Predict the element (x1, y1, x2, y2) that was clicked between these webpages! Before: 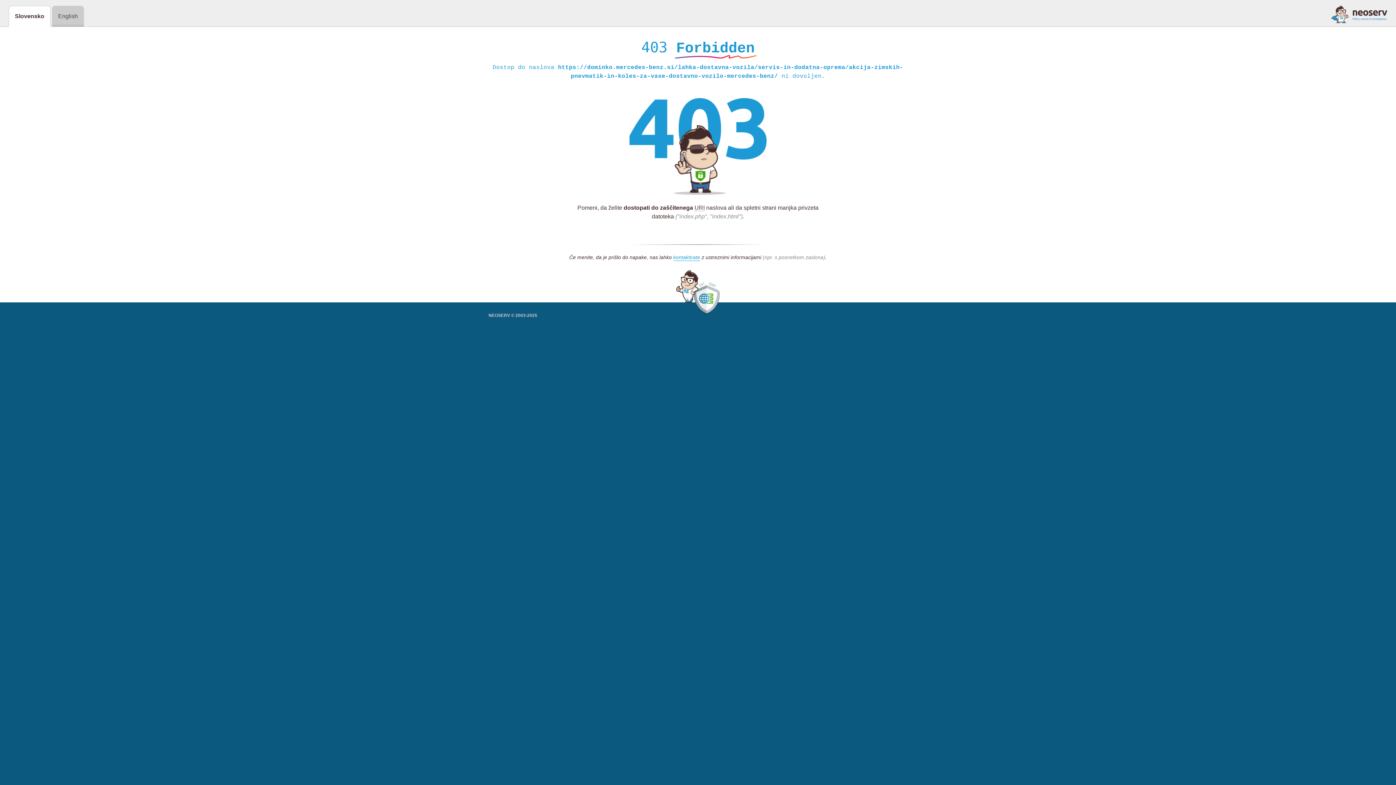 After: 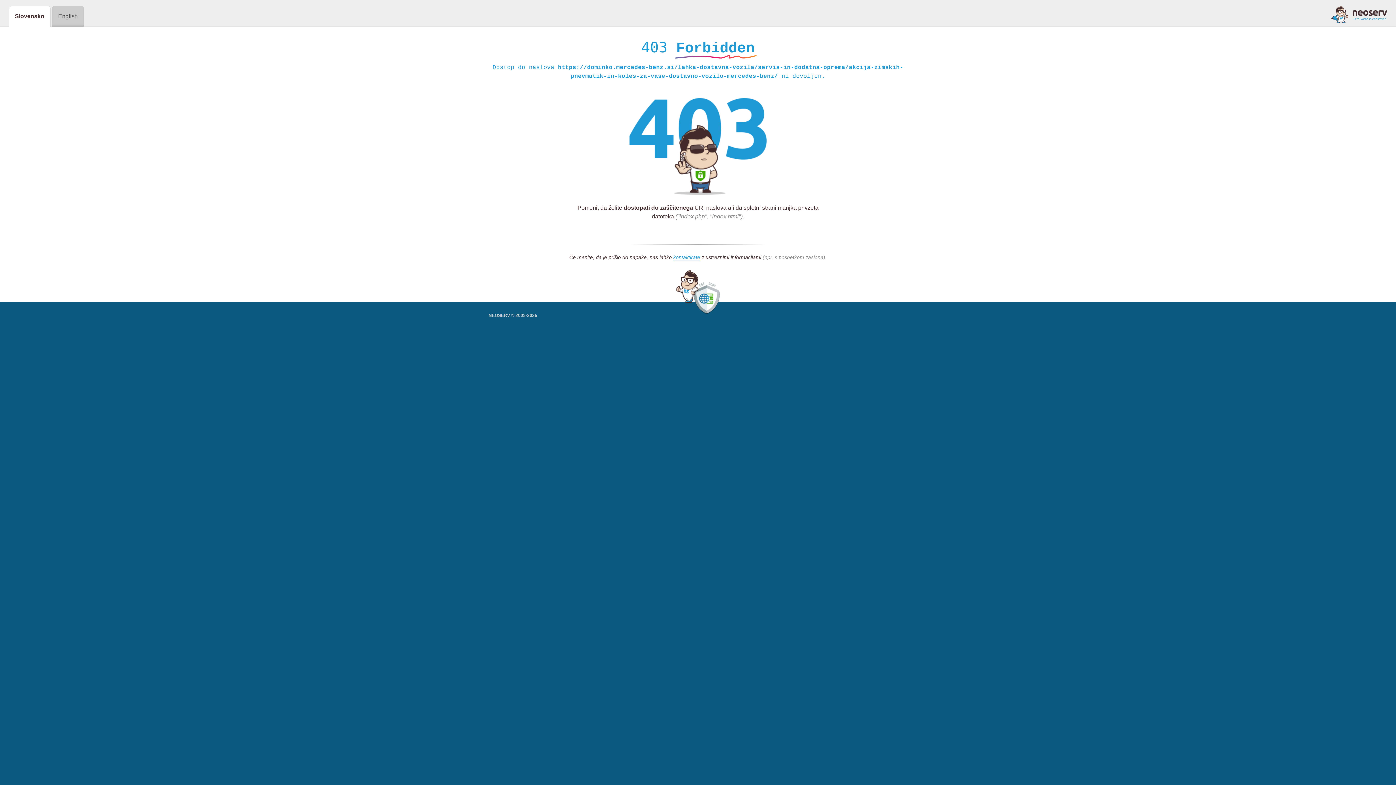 Action: bbox: (1331, 5, 1387, 23)